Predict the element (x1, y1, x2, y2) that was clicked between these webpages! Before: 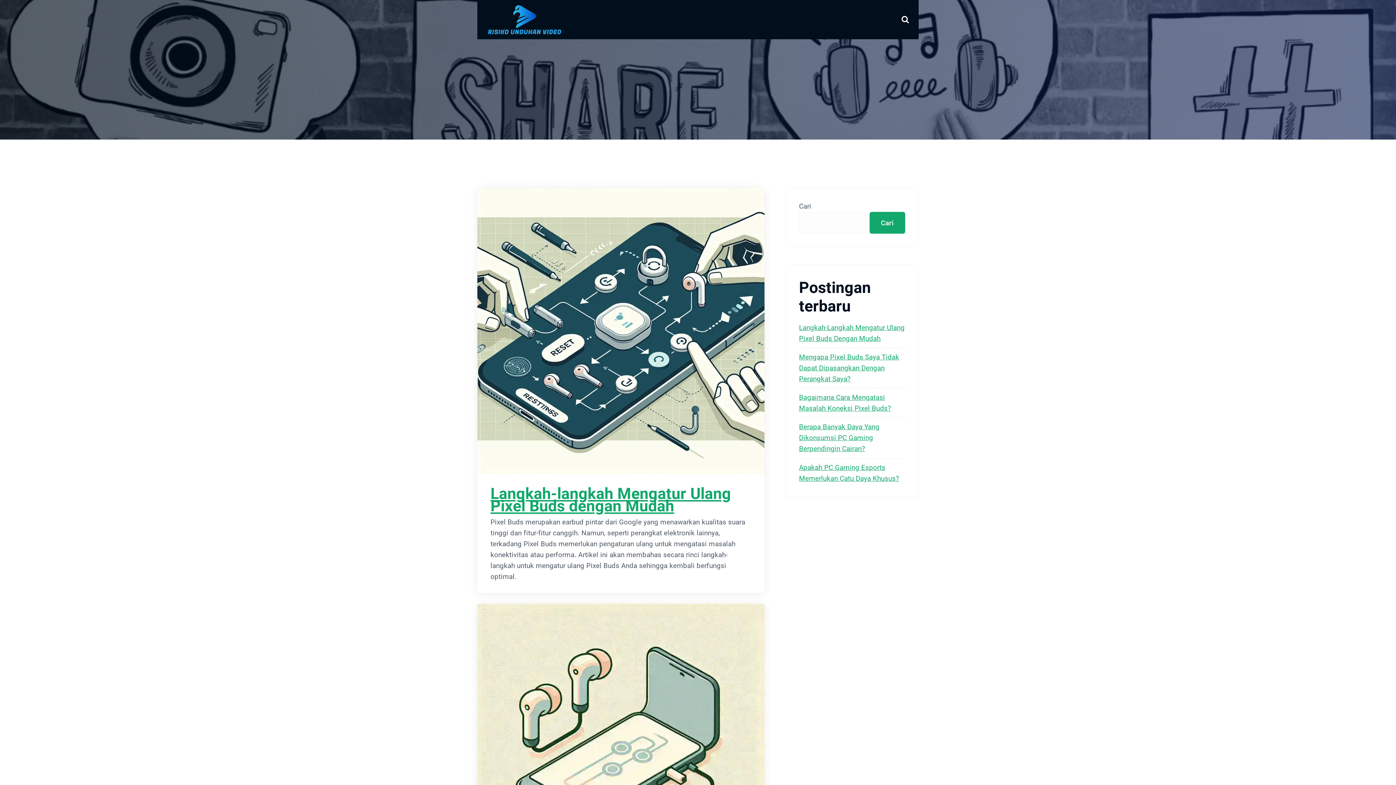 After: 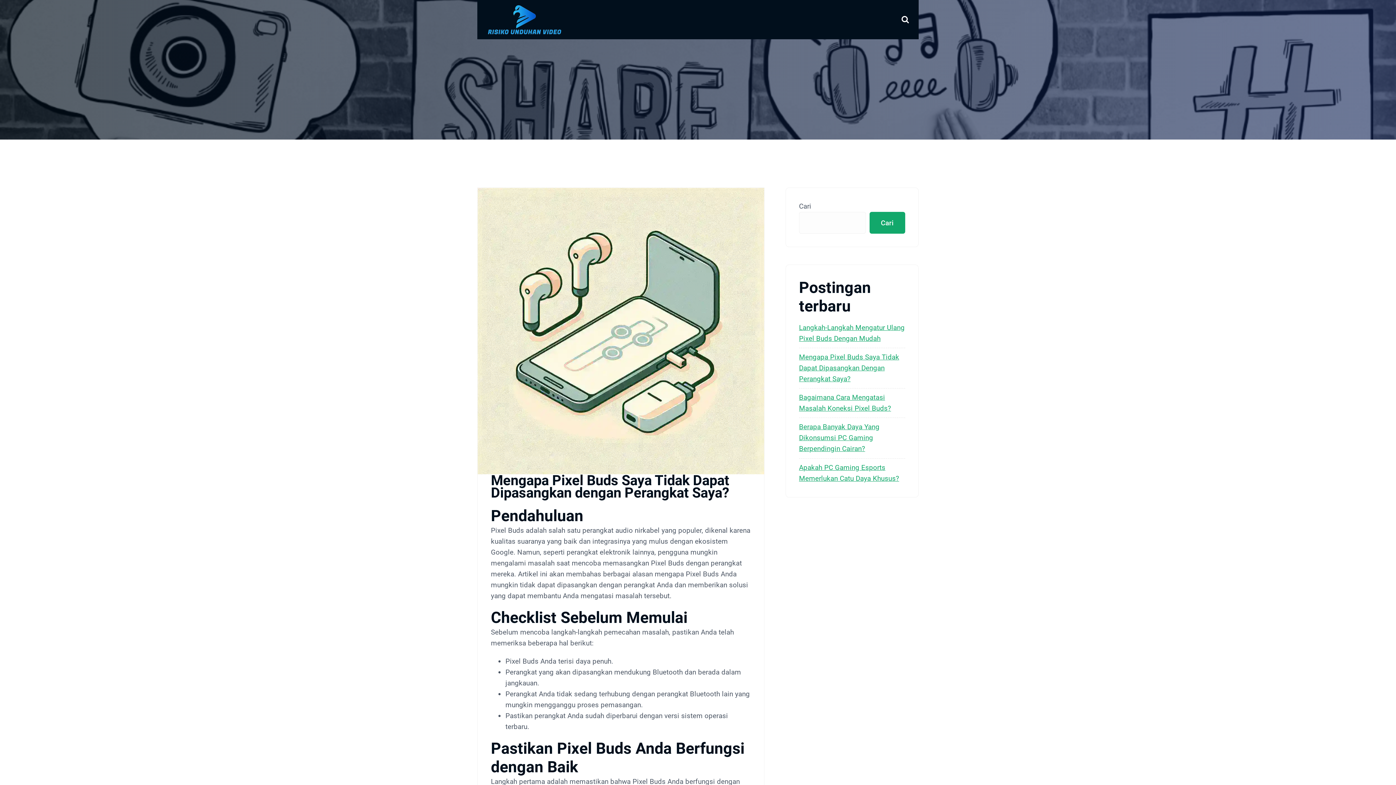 Action: bbox: (799, 353, 899, 383) label: Mengapa Pixel Buds Saya Tidak Dapat Dipasangkan Dengan Perangkat Saya?